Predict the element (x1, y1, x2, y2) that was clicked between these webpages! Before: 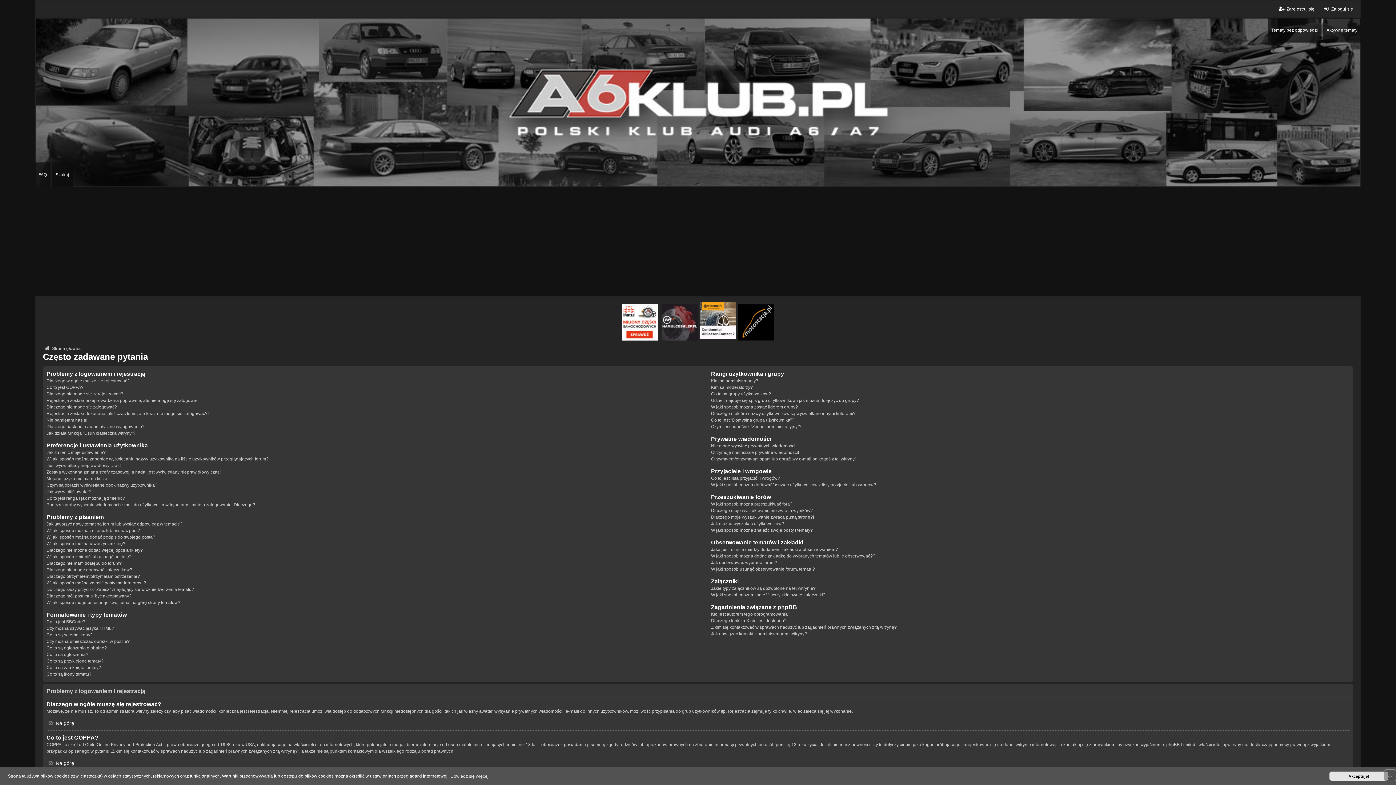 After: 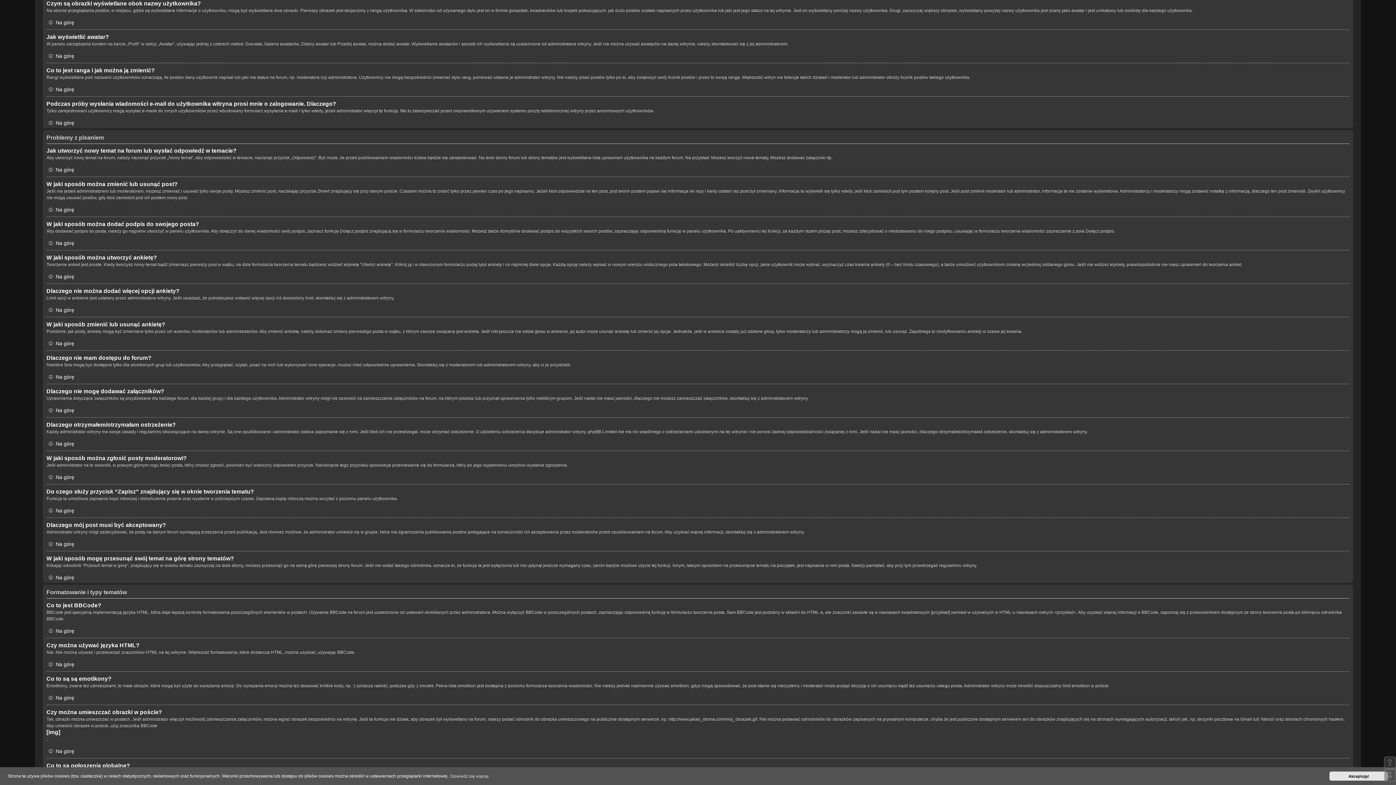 Action: bbox: (46, 482, 157, 488) label: Czym są obrazki wyświetlane obok nazwy użytkownika?